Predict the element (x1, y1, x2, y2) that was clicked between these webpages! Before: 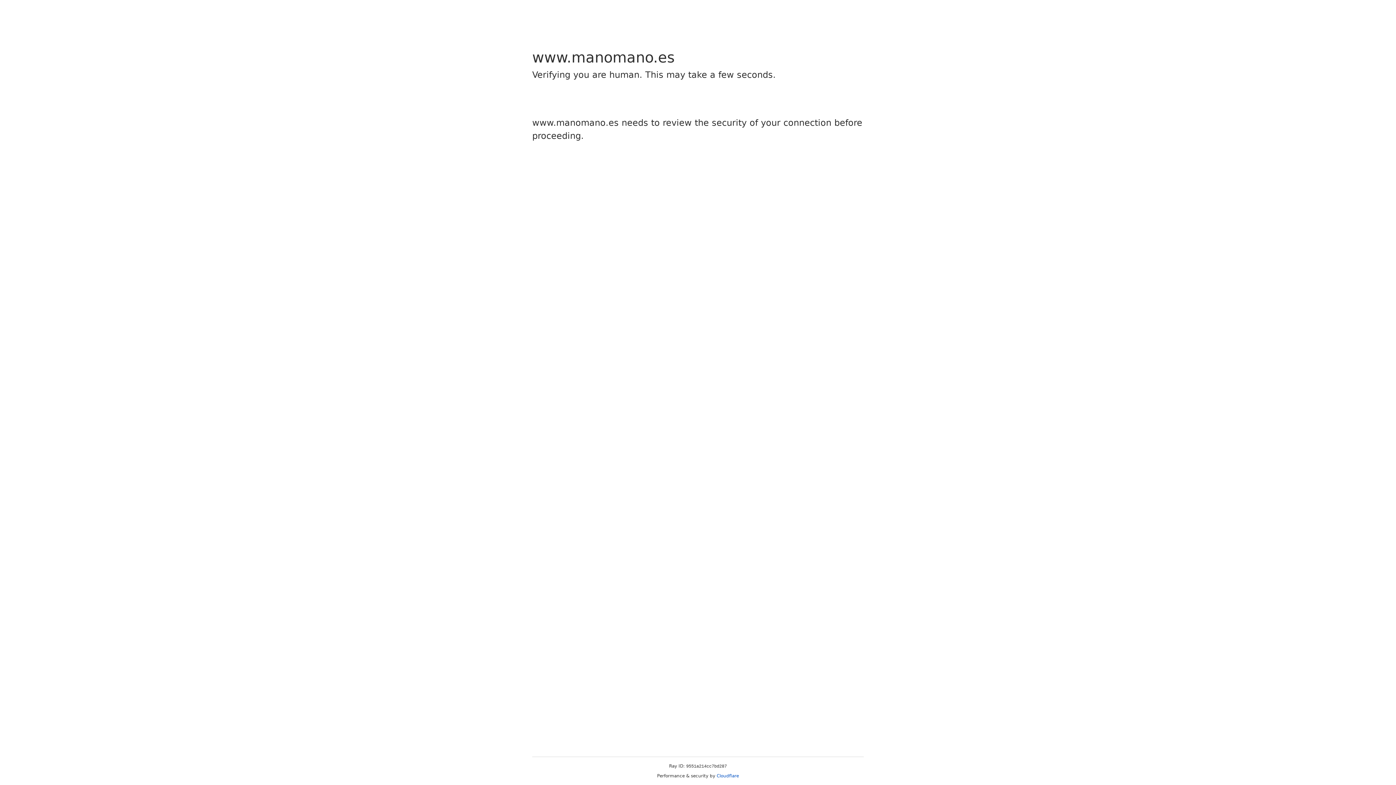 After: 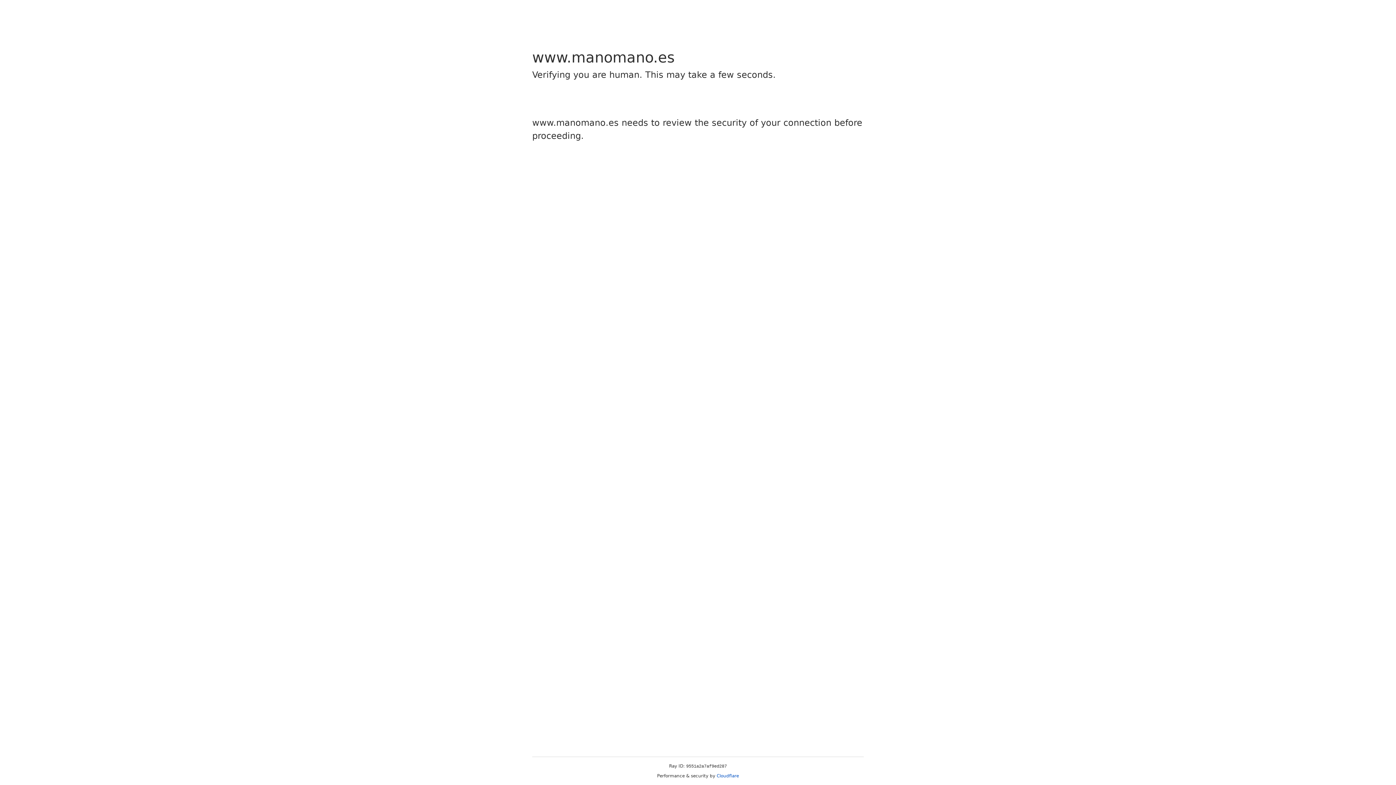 Action: bbox: (716, 773, 739, 778) label: Cloudflare